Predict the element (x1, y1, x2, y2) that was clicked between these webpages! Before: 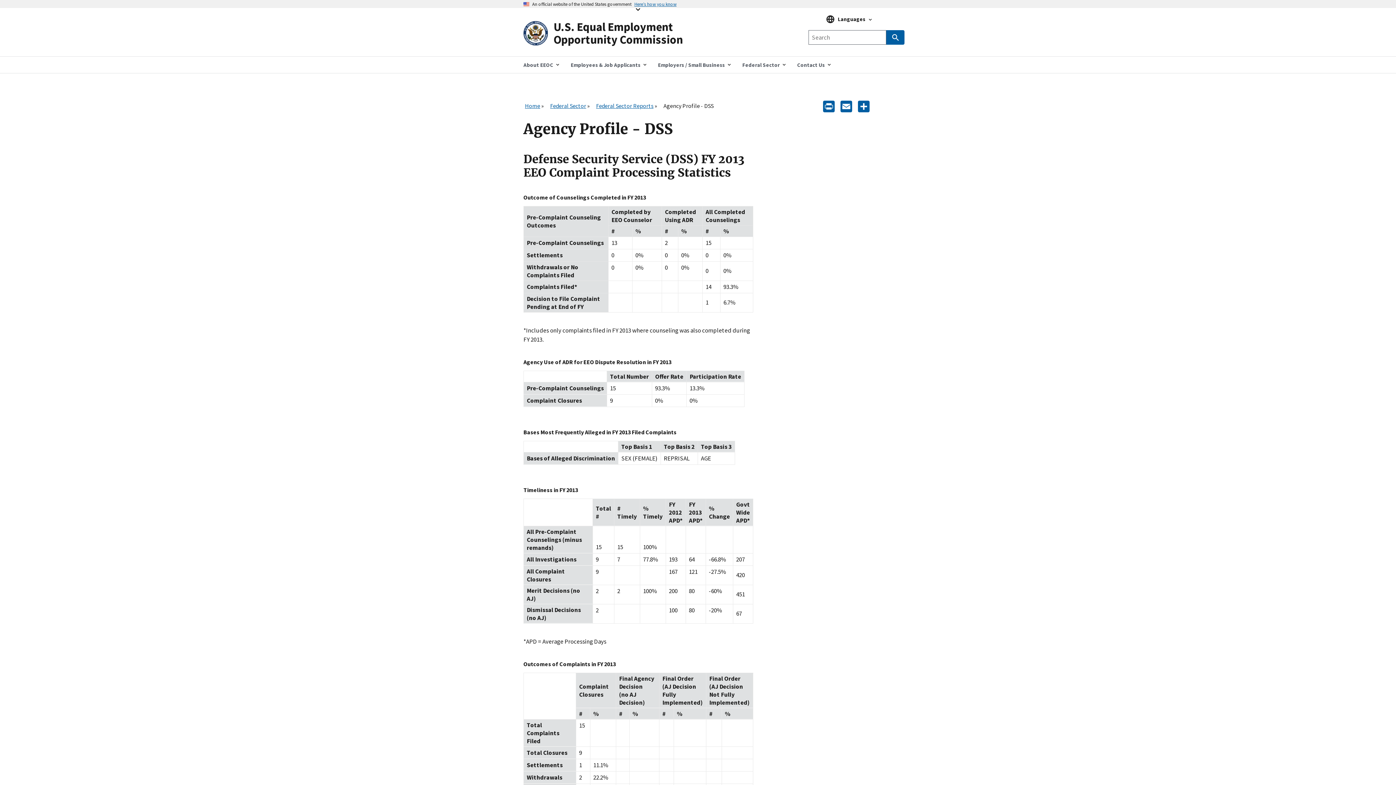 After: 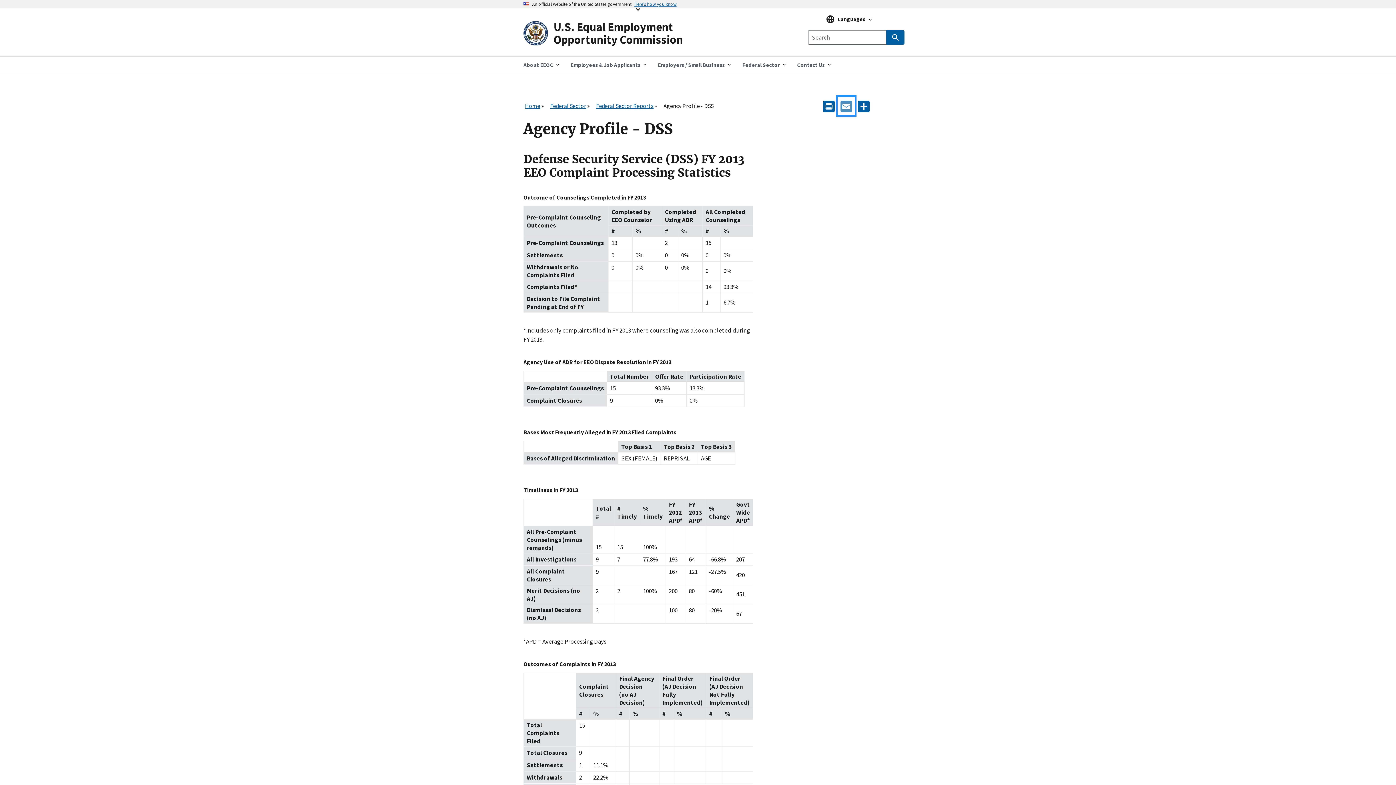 Action: label: E-mail bbox: (837, 96, 855, 115)